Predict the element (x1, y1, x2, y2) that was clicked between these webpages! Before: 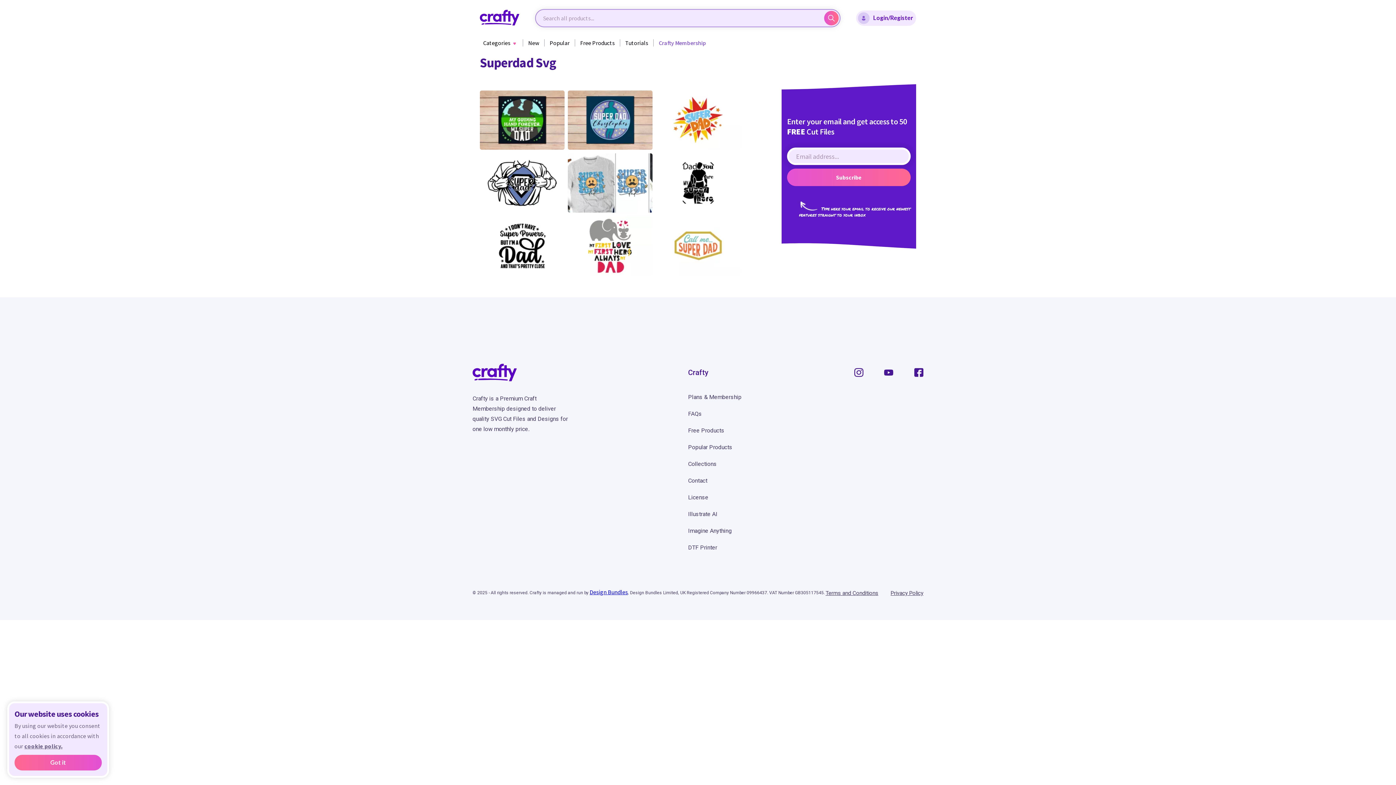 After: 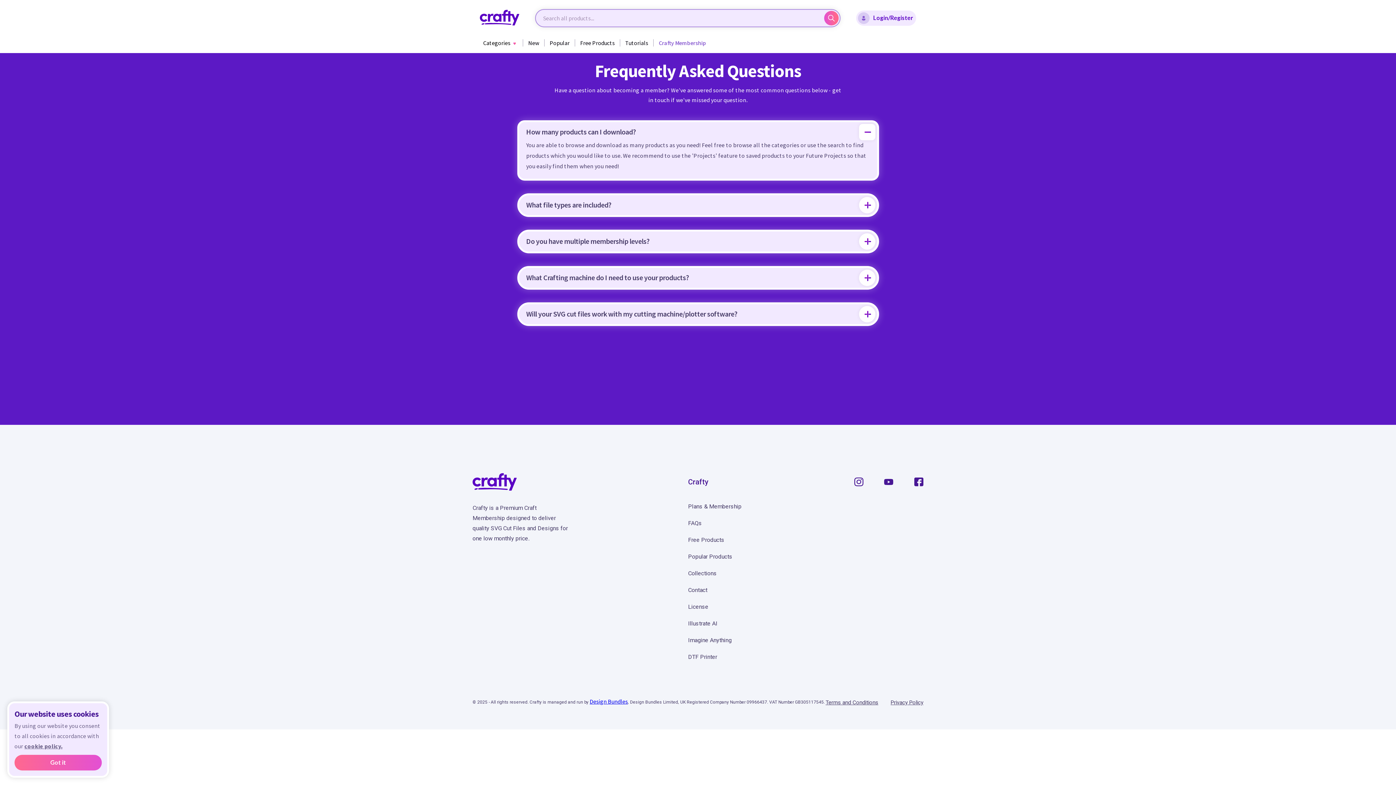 Action: bbox: (688, 410, 702, 417) label: FAQs